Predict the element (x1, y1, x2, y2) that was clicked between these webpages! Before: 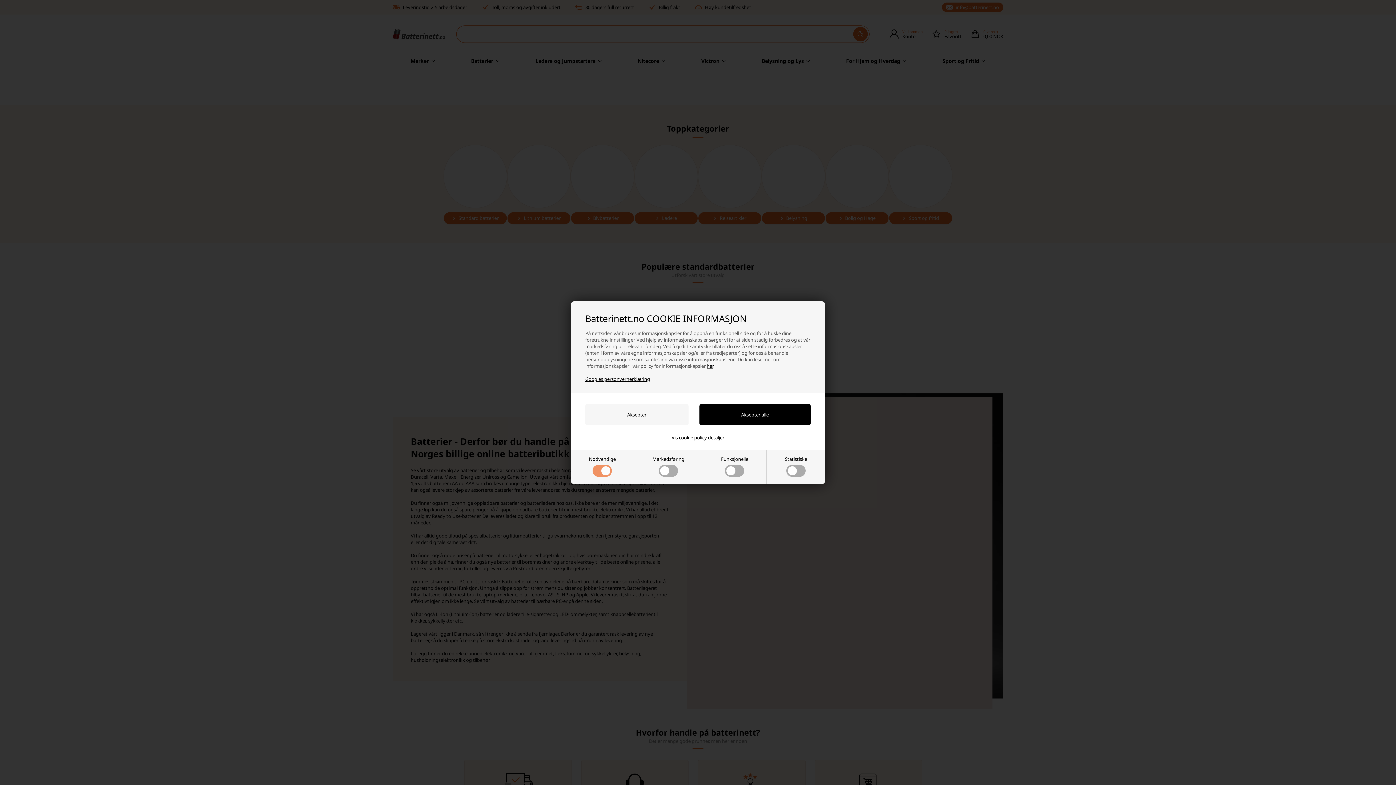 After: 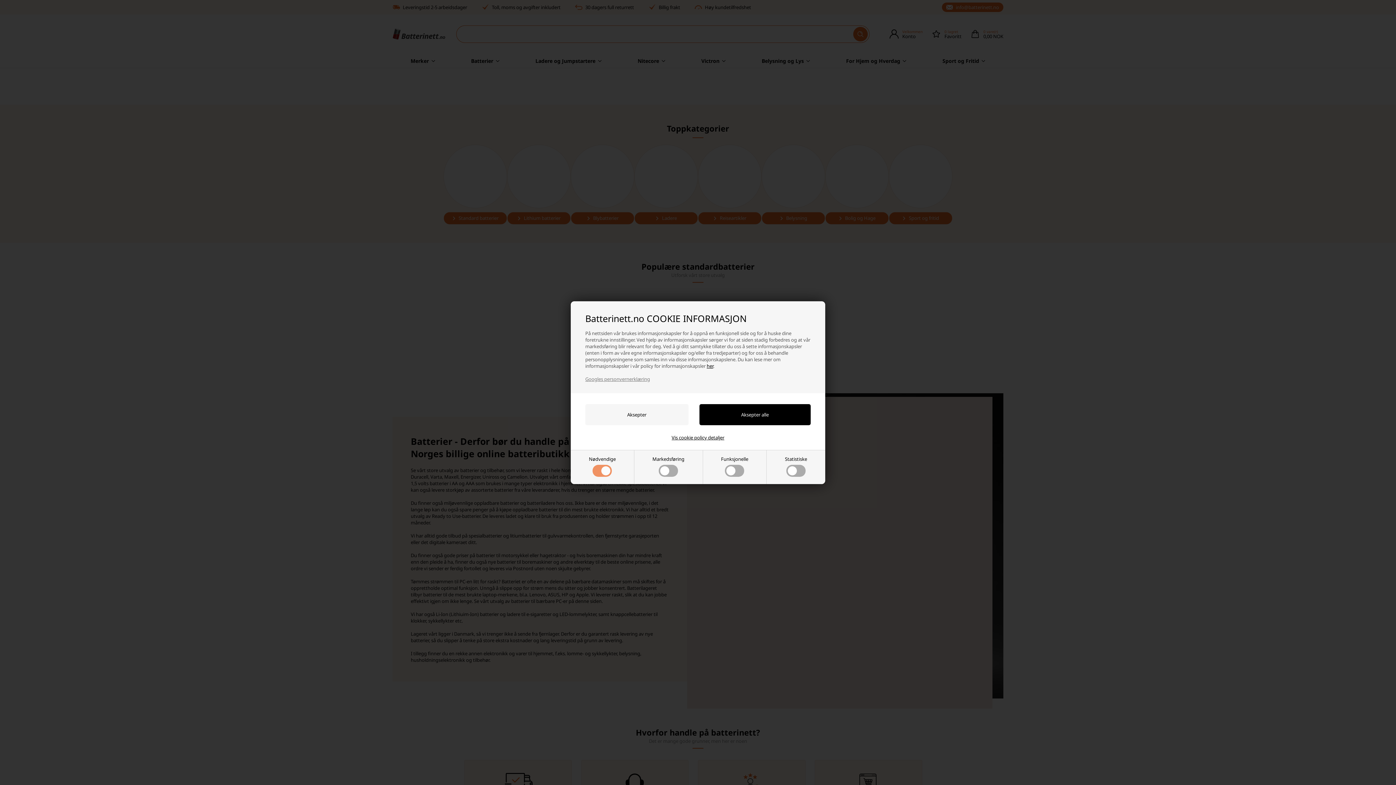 Action: label: Googles personvernerklæring bbox: (585, 375, 650, 382)